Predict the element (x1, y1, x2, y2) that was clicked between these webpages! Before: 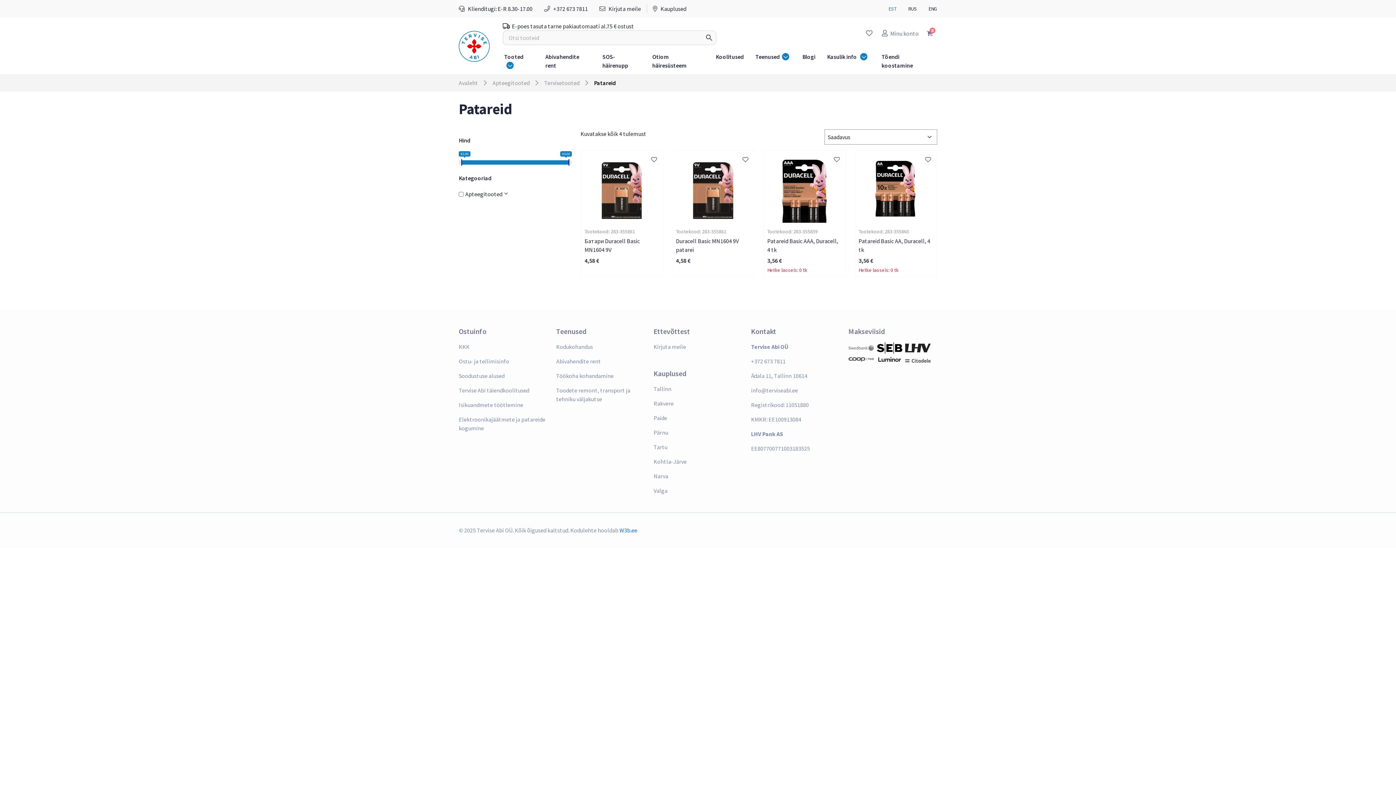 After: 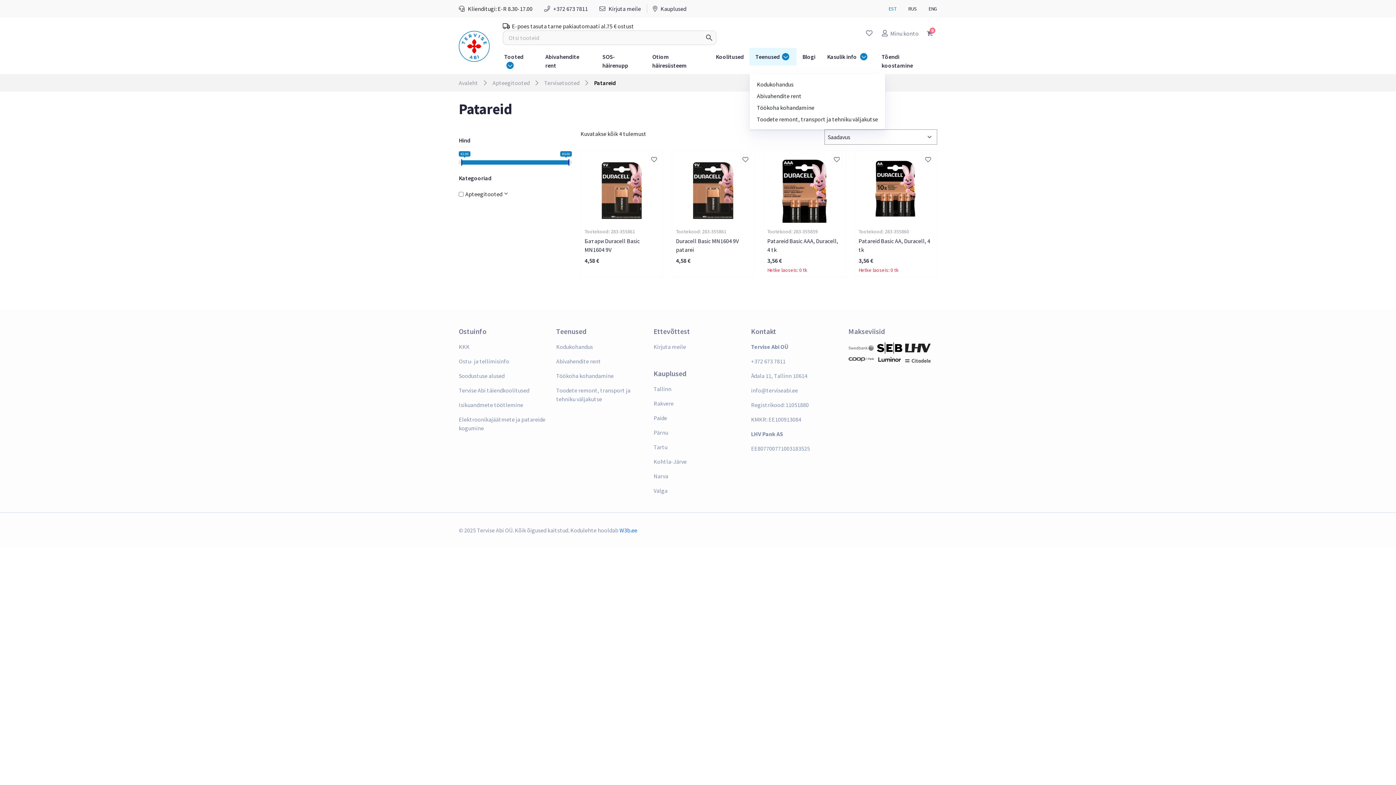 Action: label: Teenused bbox: (749, 48, 796, 65)